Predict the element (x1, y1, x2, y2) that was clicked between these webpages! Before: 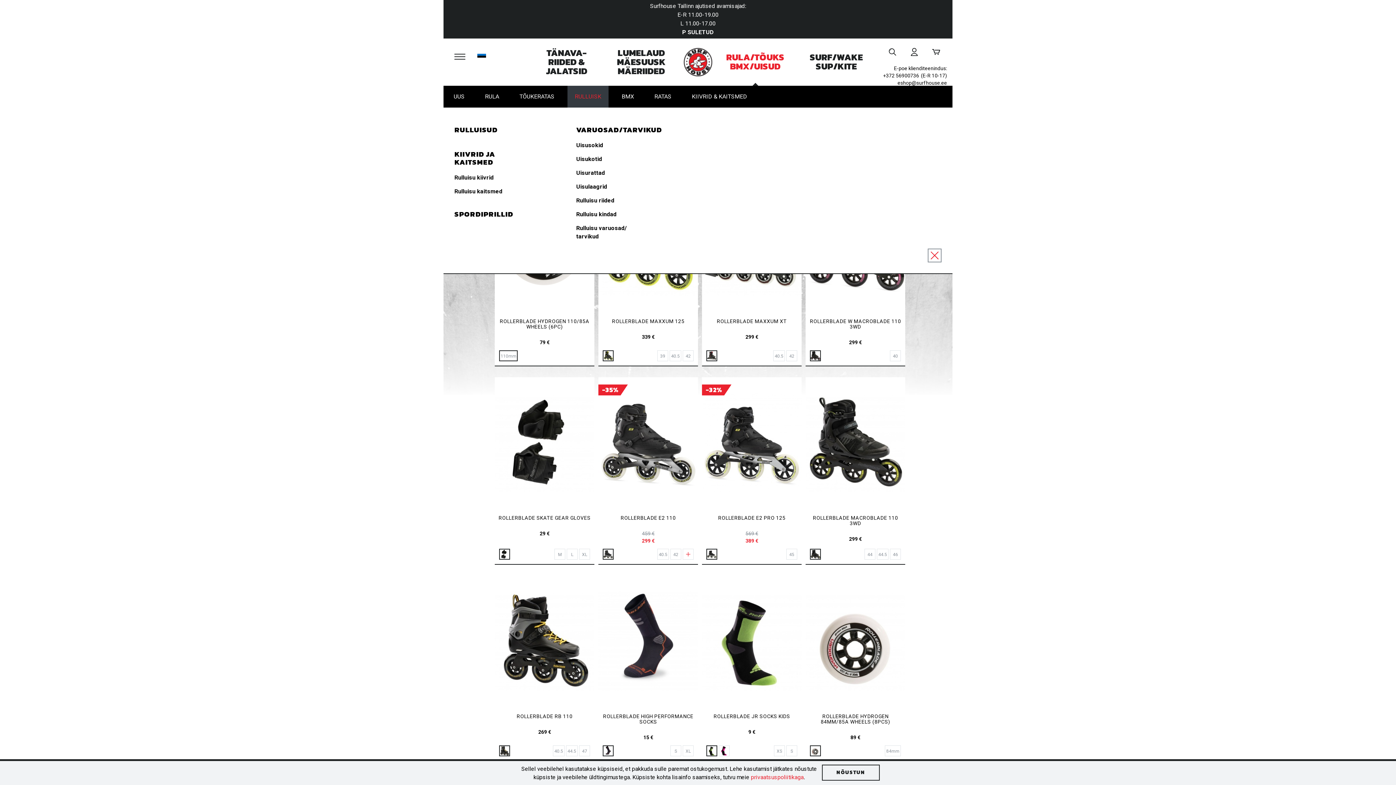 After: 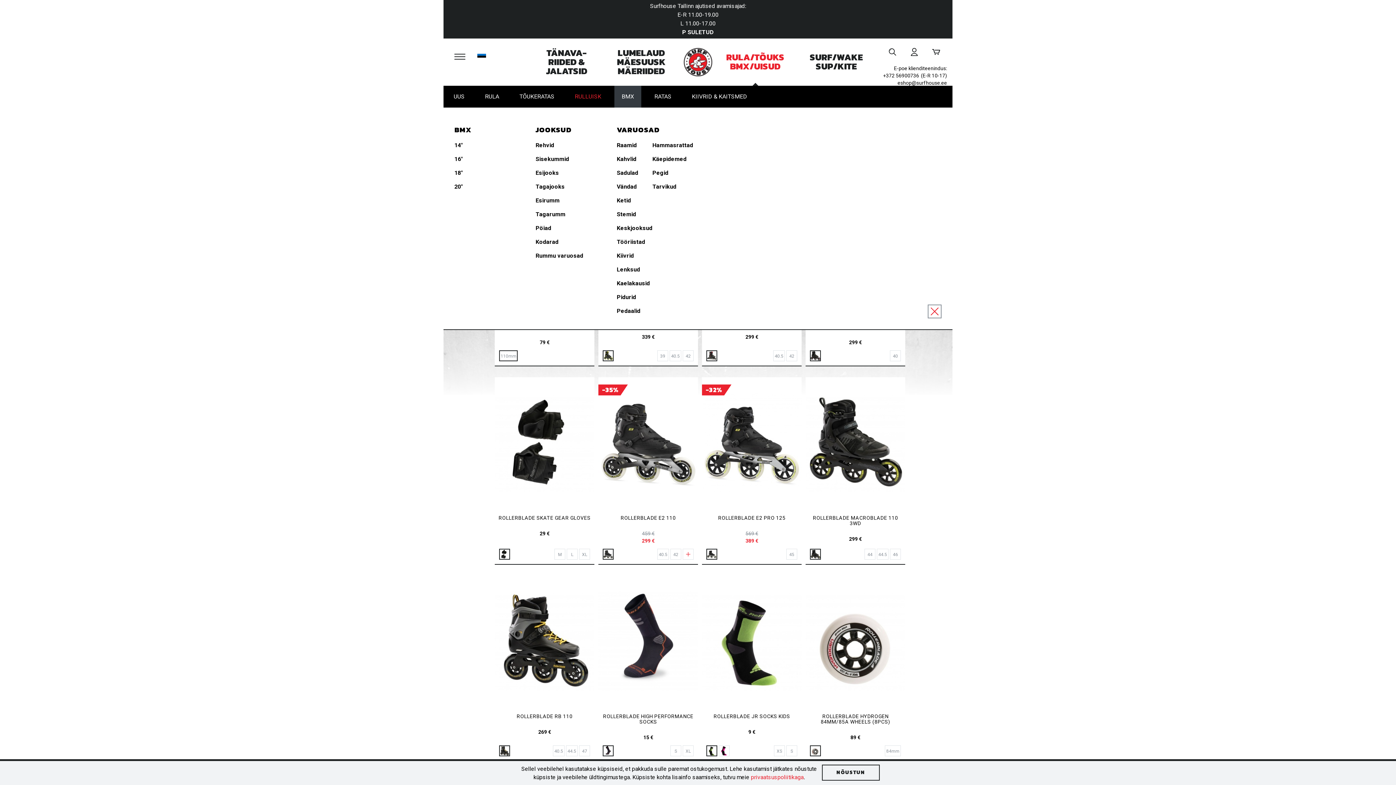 Action: bbox: (614, 85, 641, 107) label: BMX